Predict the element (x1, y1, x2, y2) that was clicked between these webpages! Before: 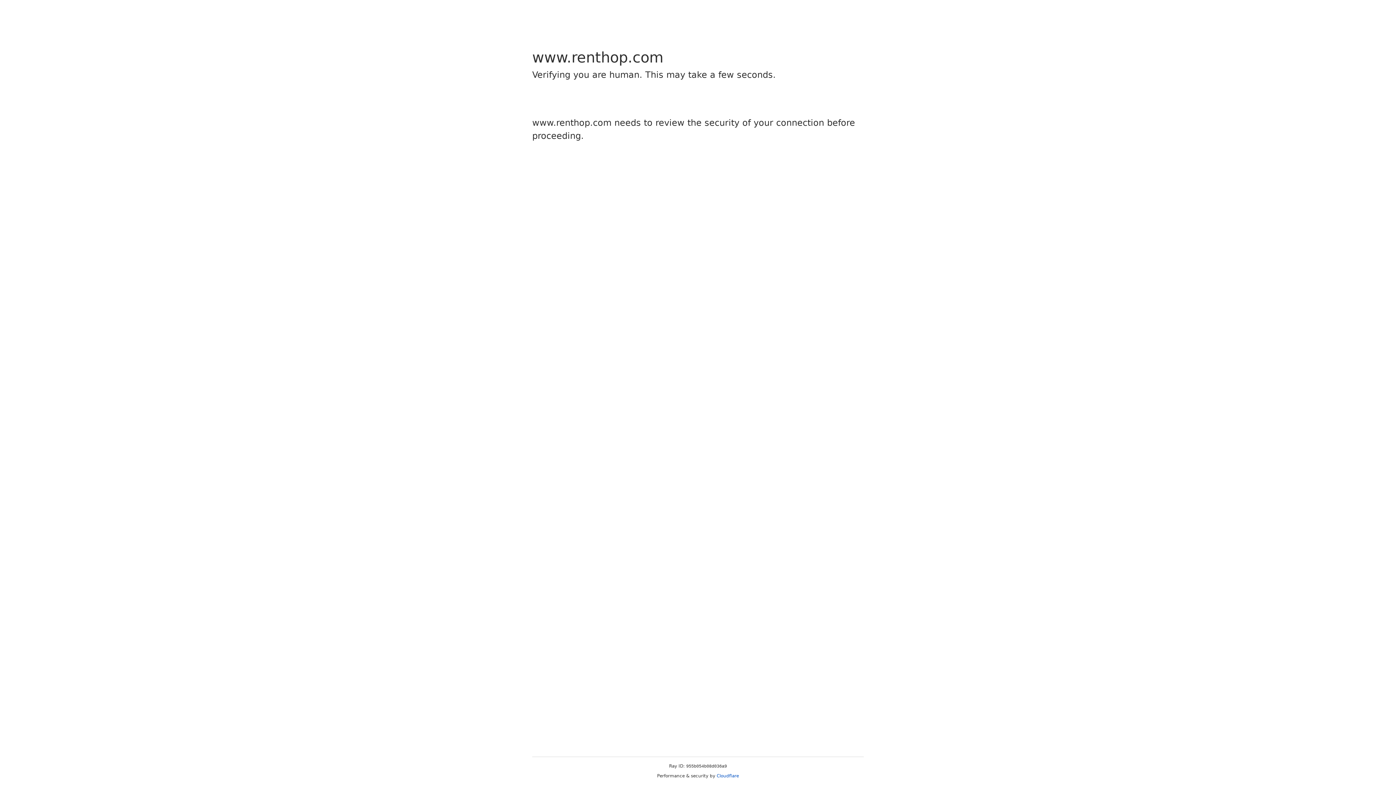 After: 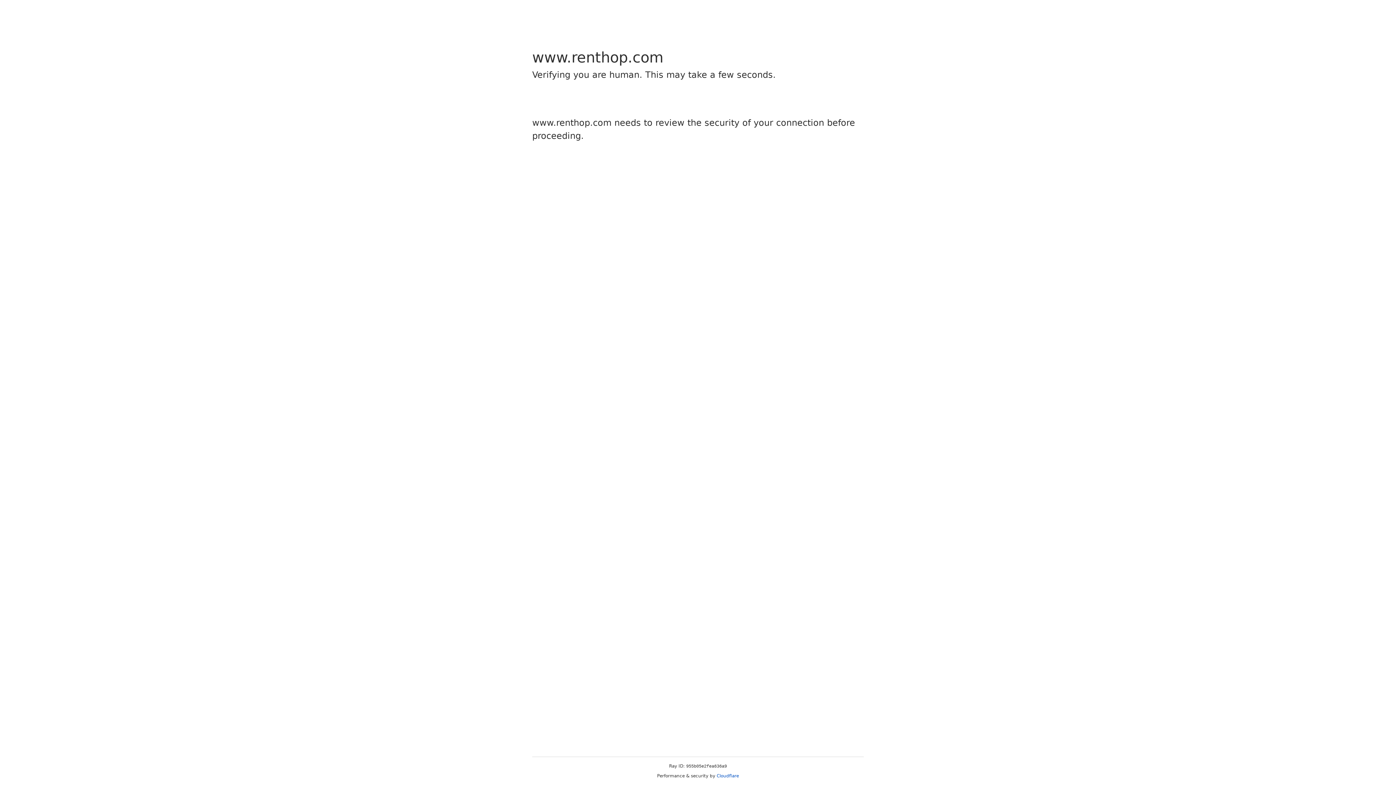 Action: bbox: (716, 773, 739, 778) label: Cloudflare